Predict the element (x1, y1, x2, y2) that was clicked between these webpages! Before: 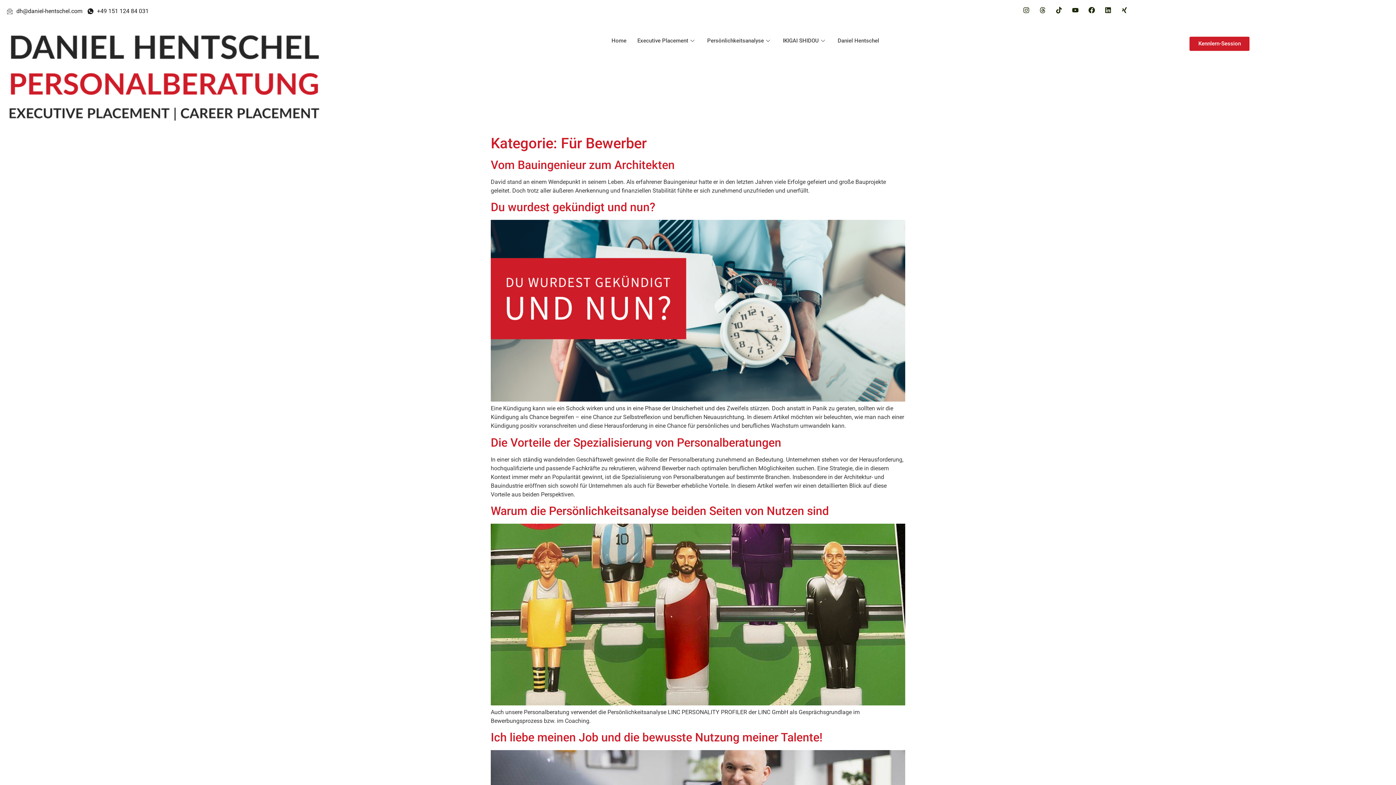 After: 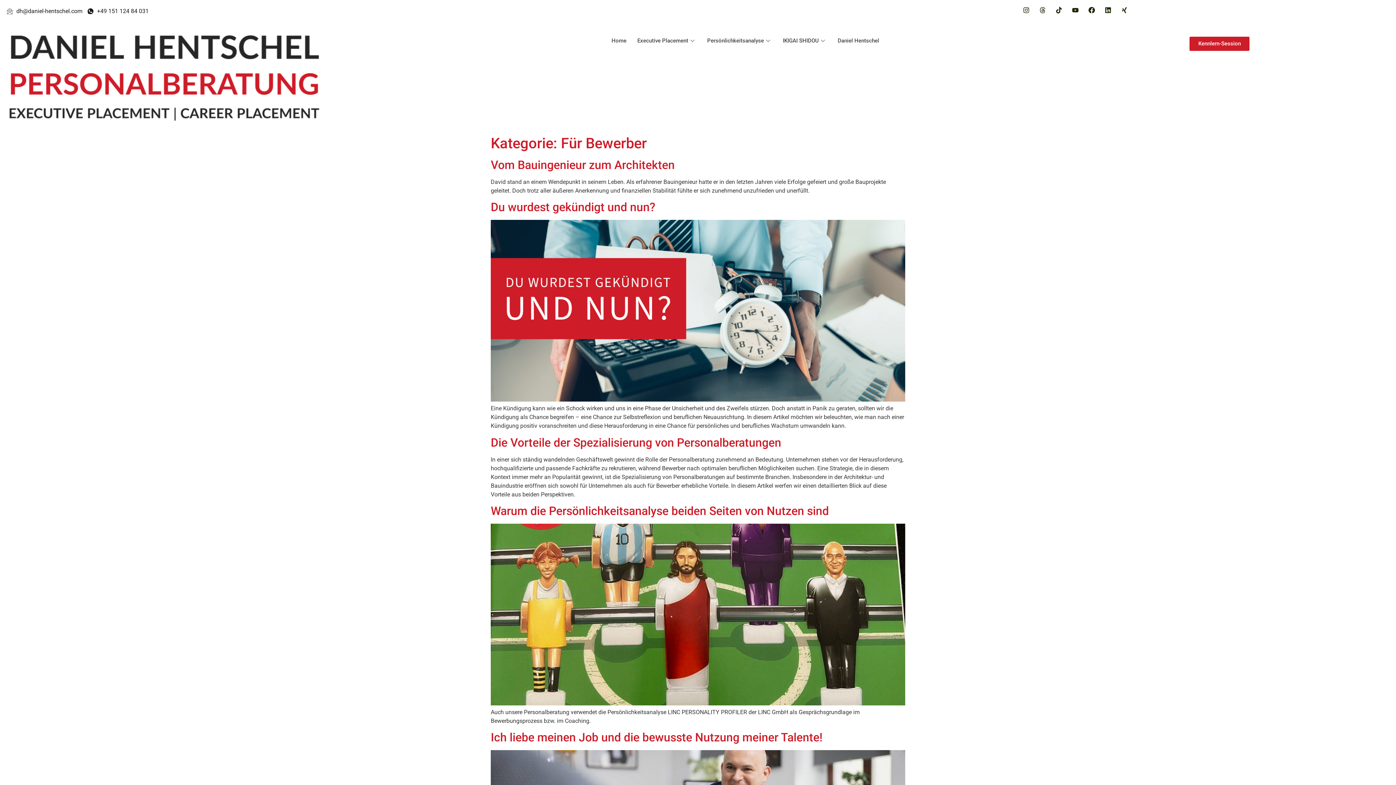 Action: label: dh@daniel-hentschel.com bbox: (6, 6, 82, 15)